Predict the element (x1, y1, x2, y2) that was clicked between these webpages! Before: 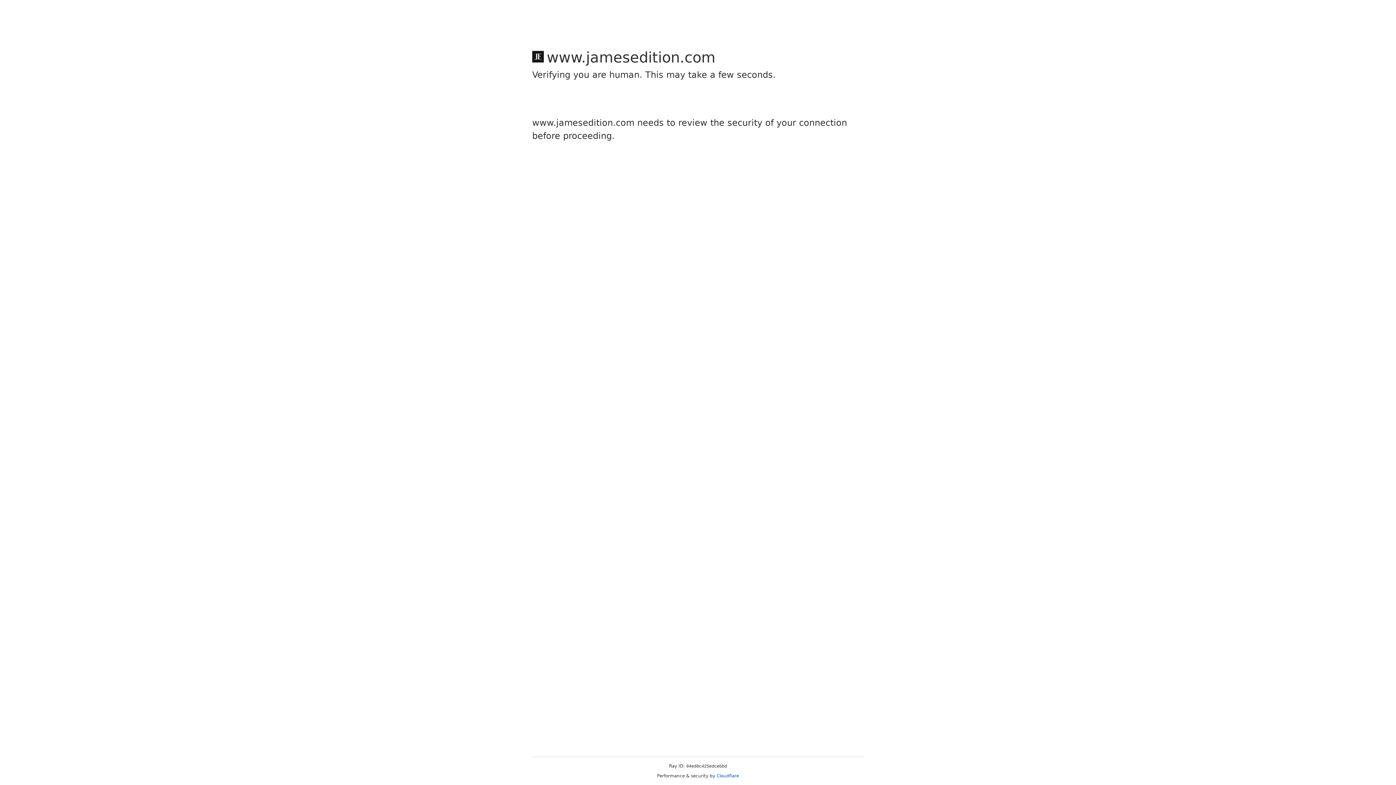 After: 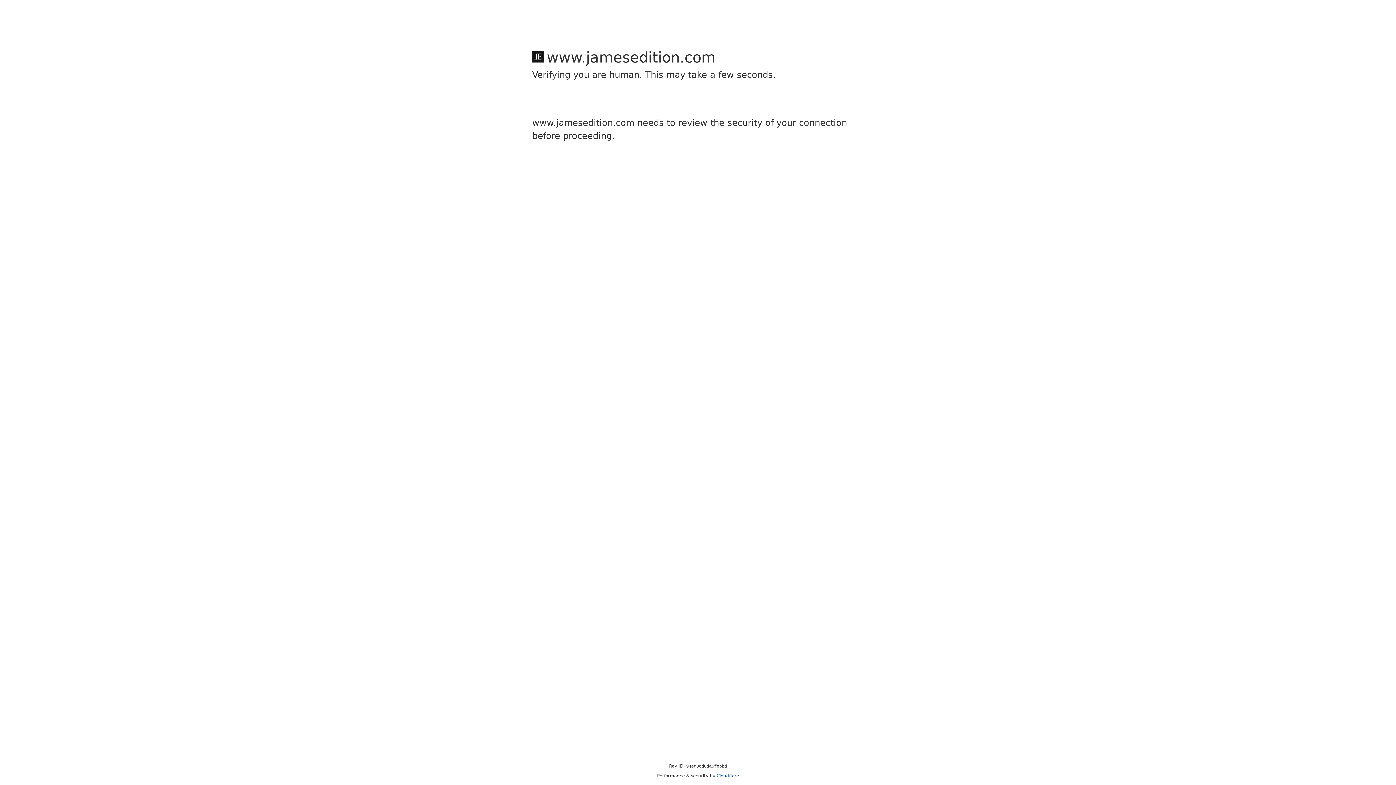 Action: bbox: (716, 773, 739, 778) label: Cloudflare